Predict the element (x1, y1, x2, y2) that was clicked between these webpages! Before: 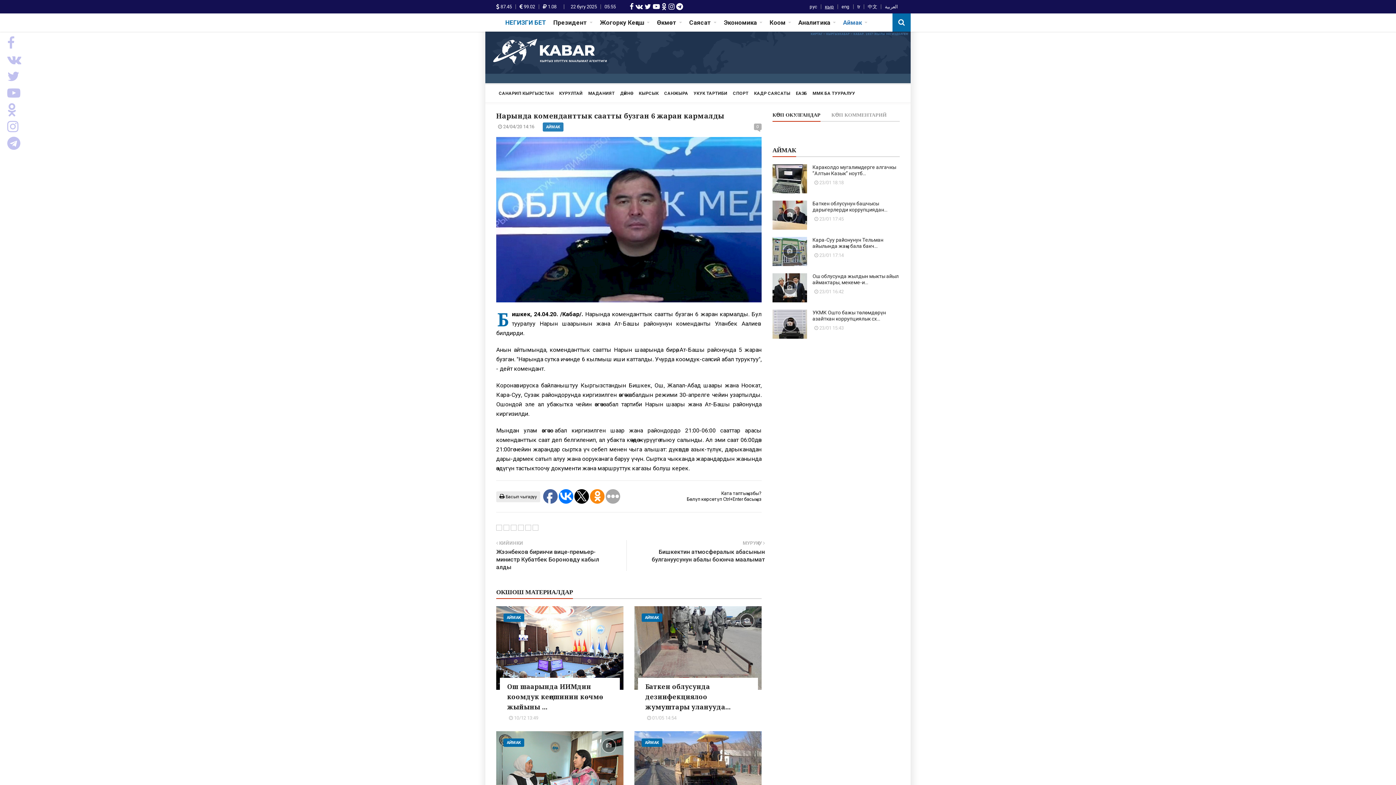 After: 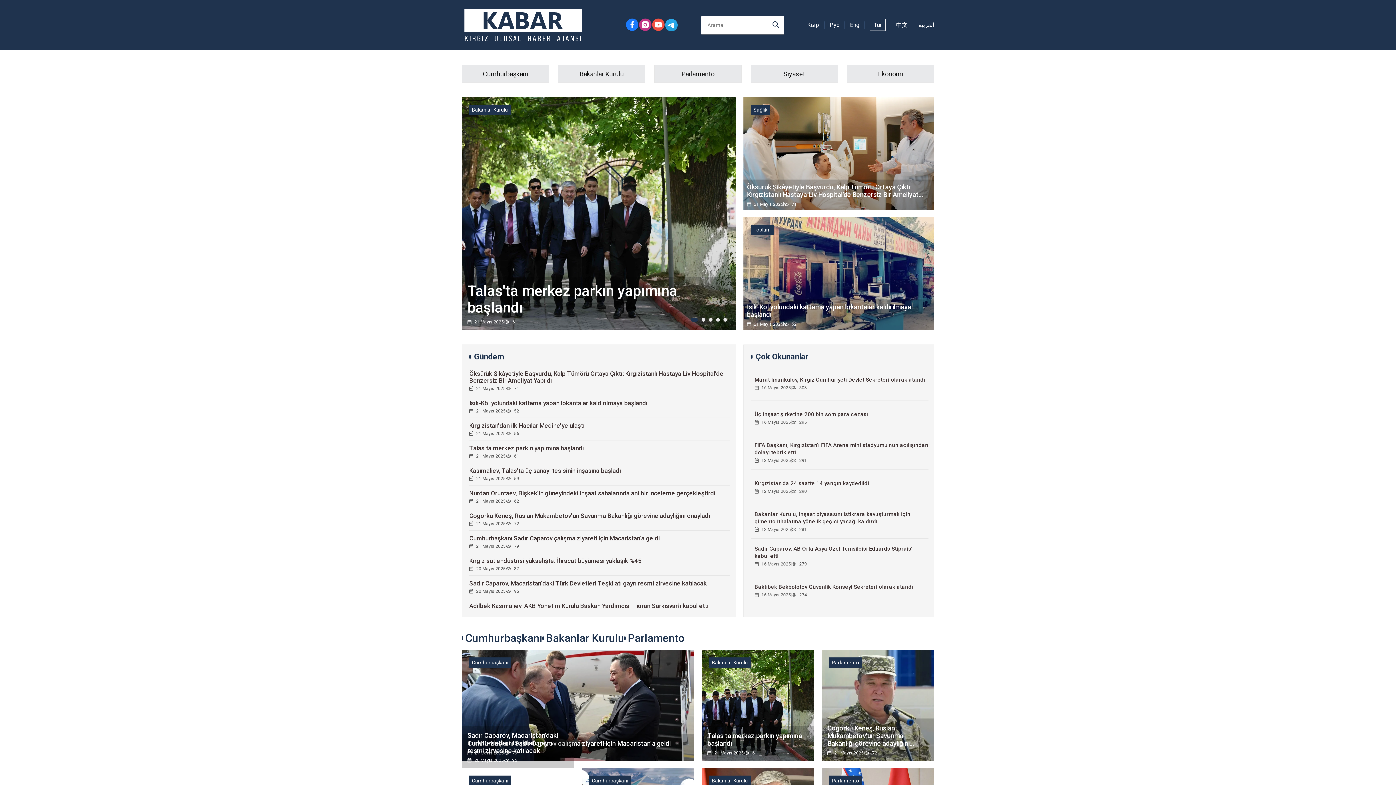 Action: label: tr bbox: (857, 4, 860, 9)